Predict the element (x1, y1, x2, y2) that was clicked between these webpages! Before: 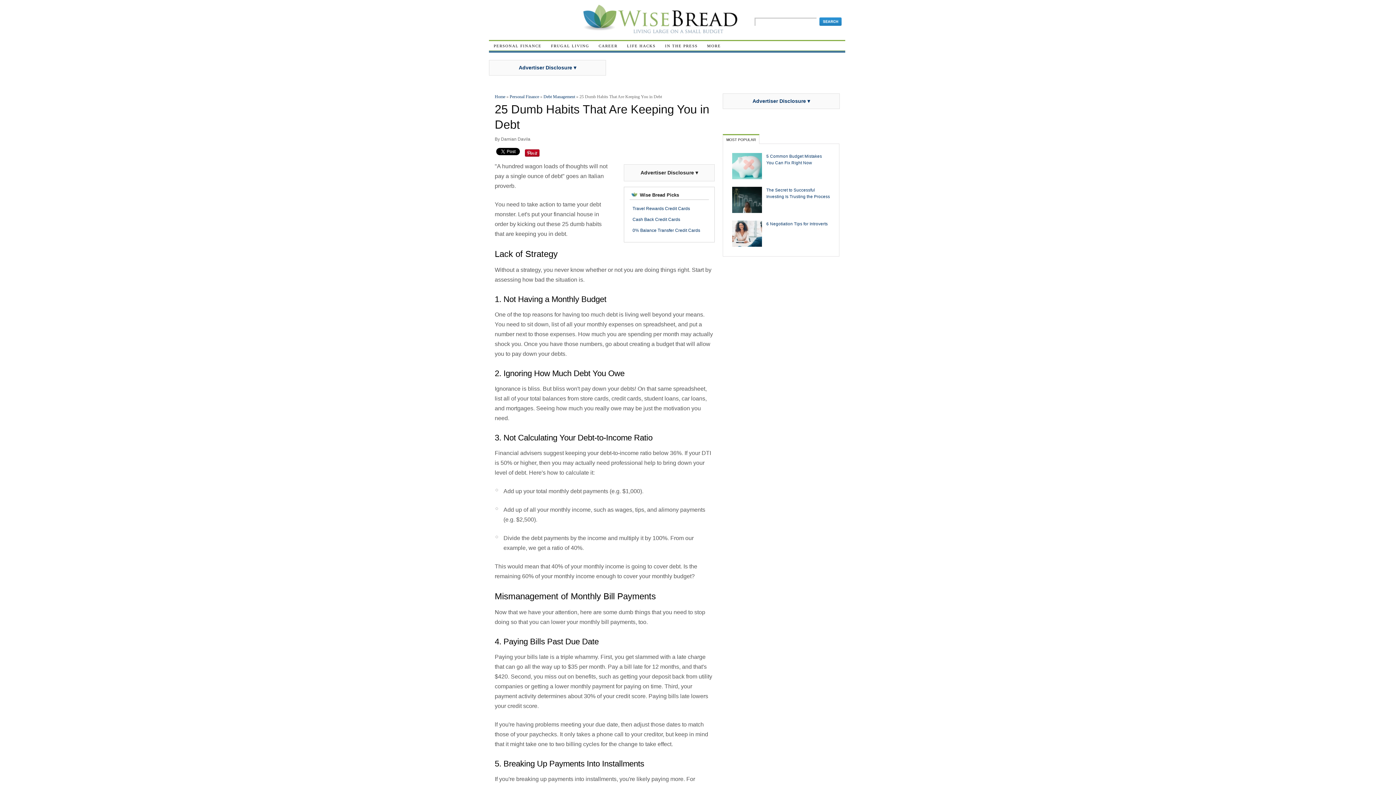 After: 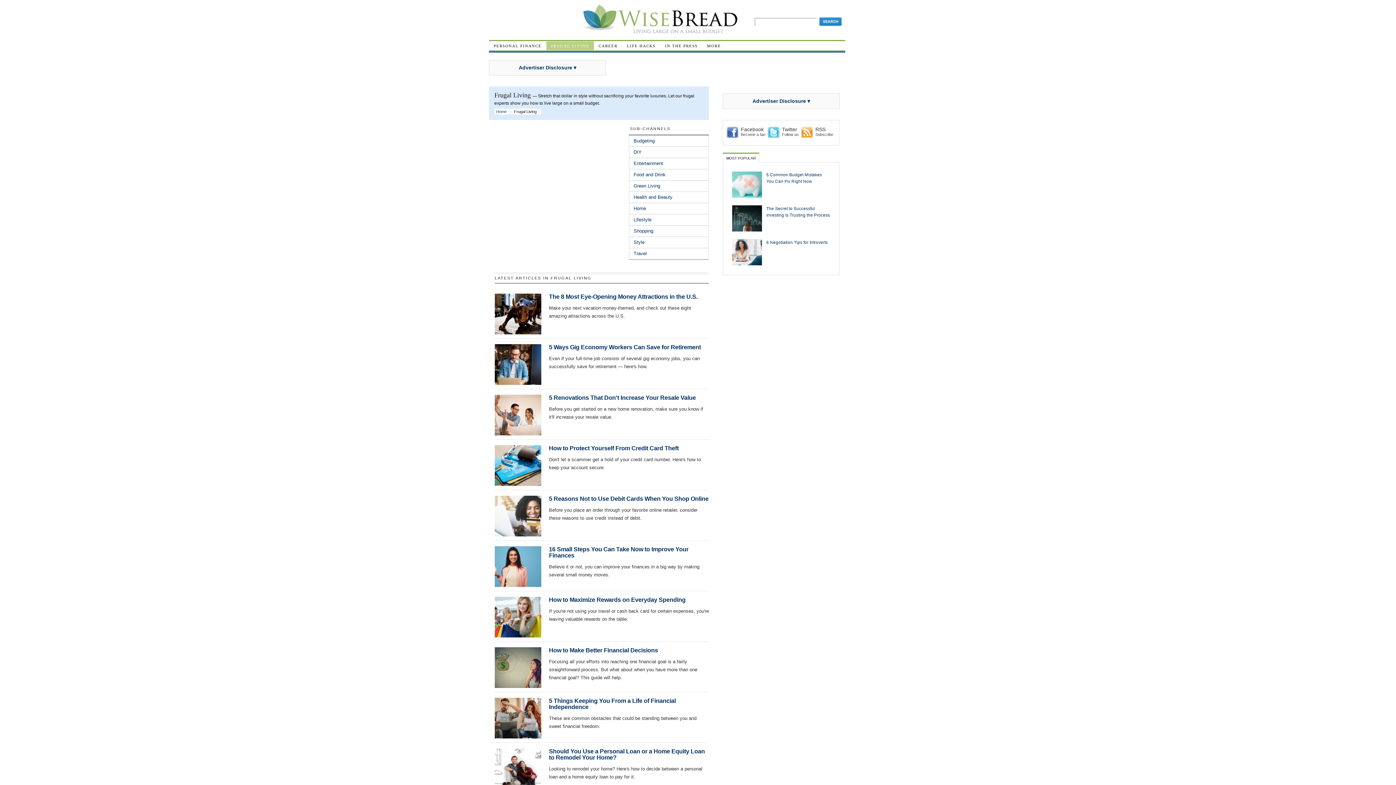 Action: bbox: (546, 41, 594, 50) label: FRUGAL LIVING